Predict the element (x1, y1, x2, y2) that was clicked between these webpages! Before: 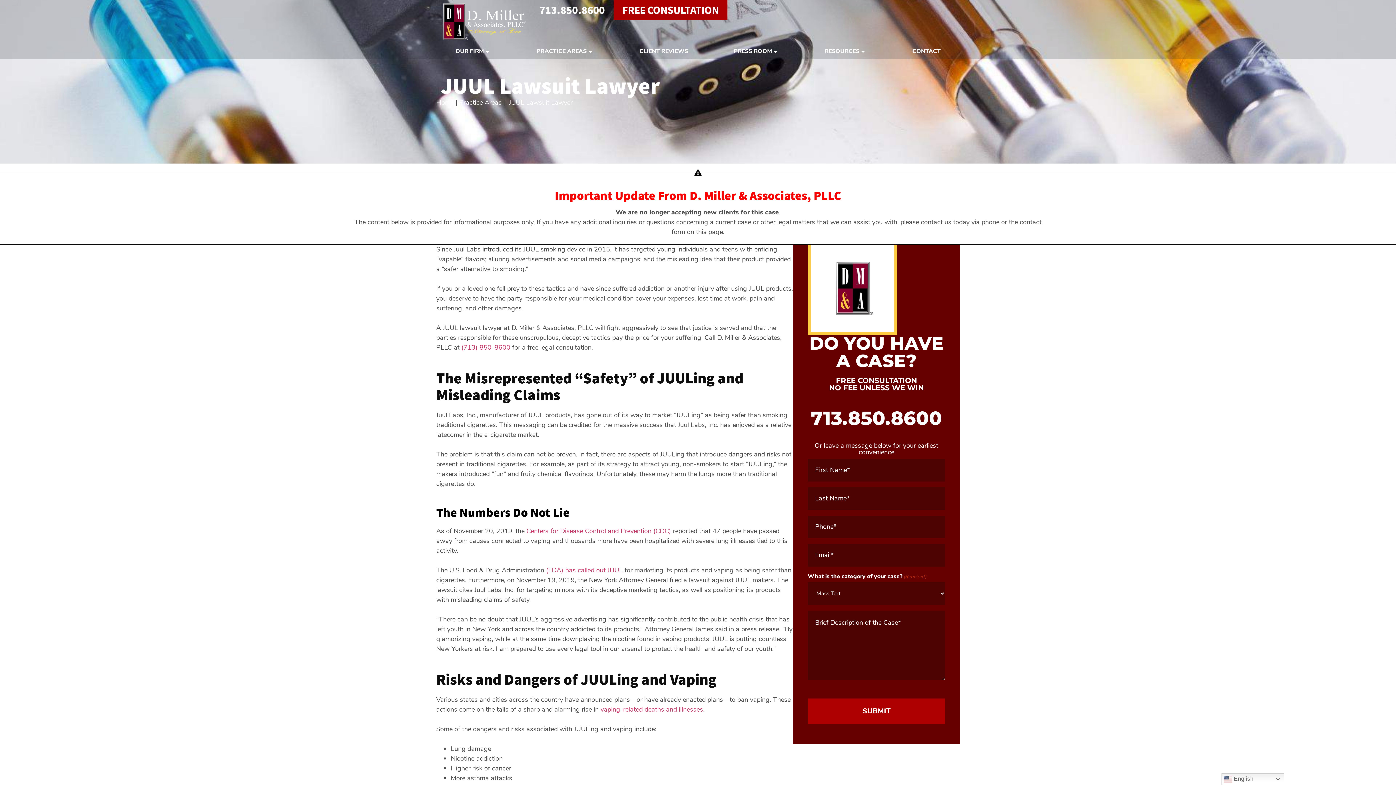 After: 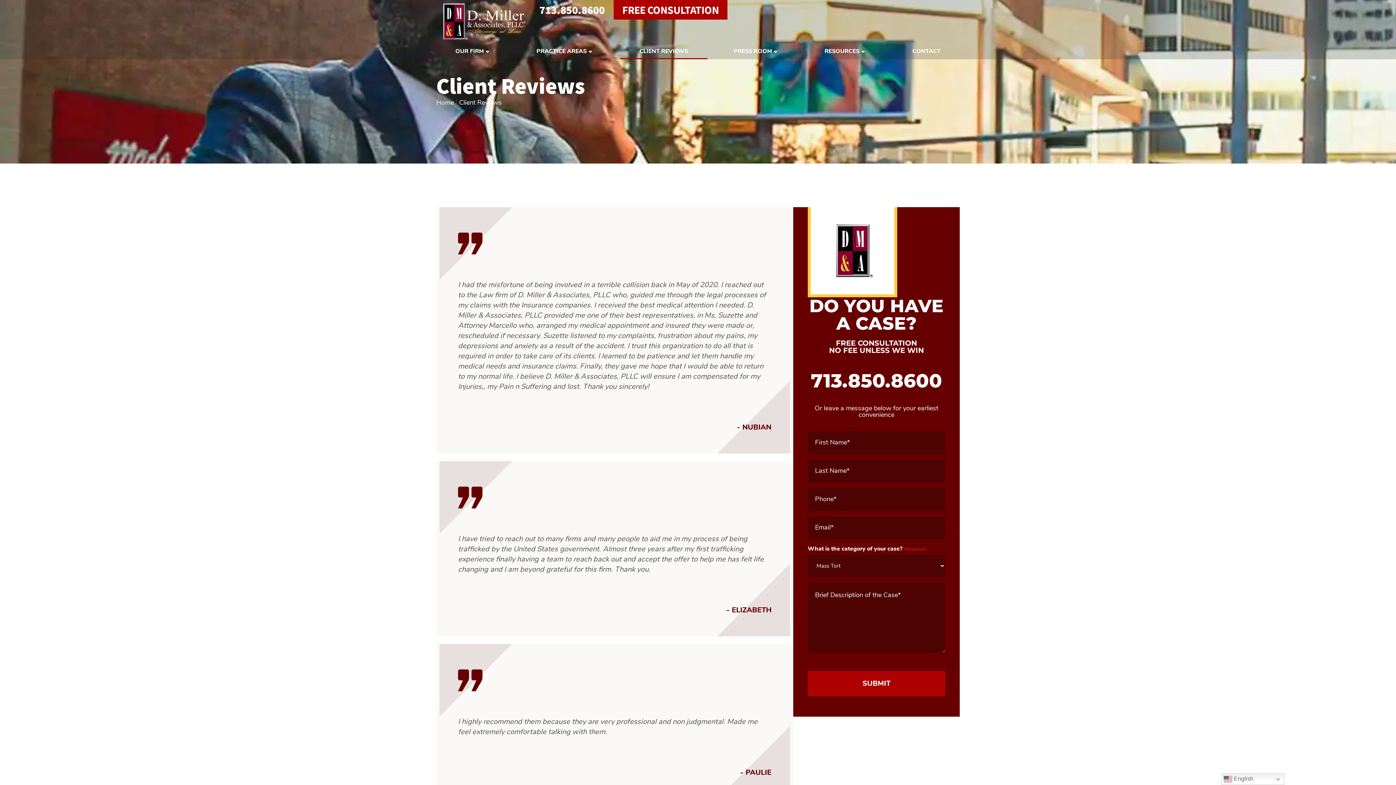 Action: label: CLIENT REVIEWS bbox: (620, 43, 707, 59)